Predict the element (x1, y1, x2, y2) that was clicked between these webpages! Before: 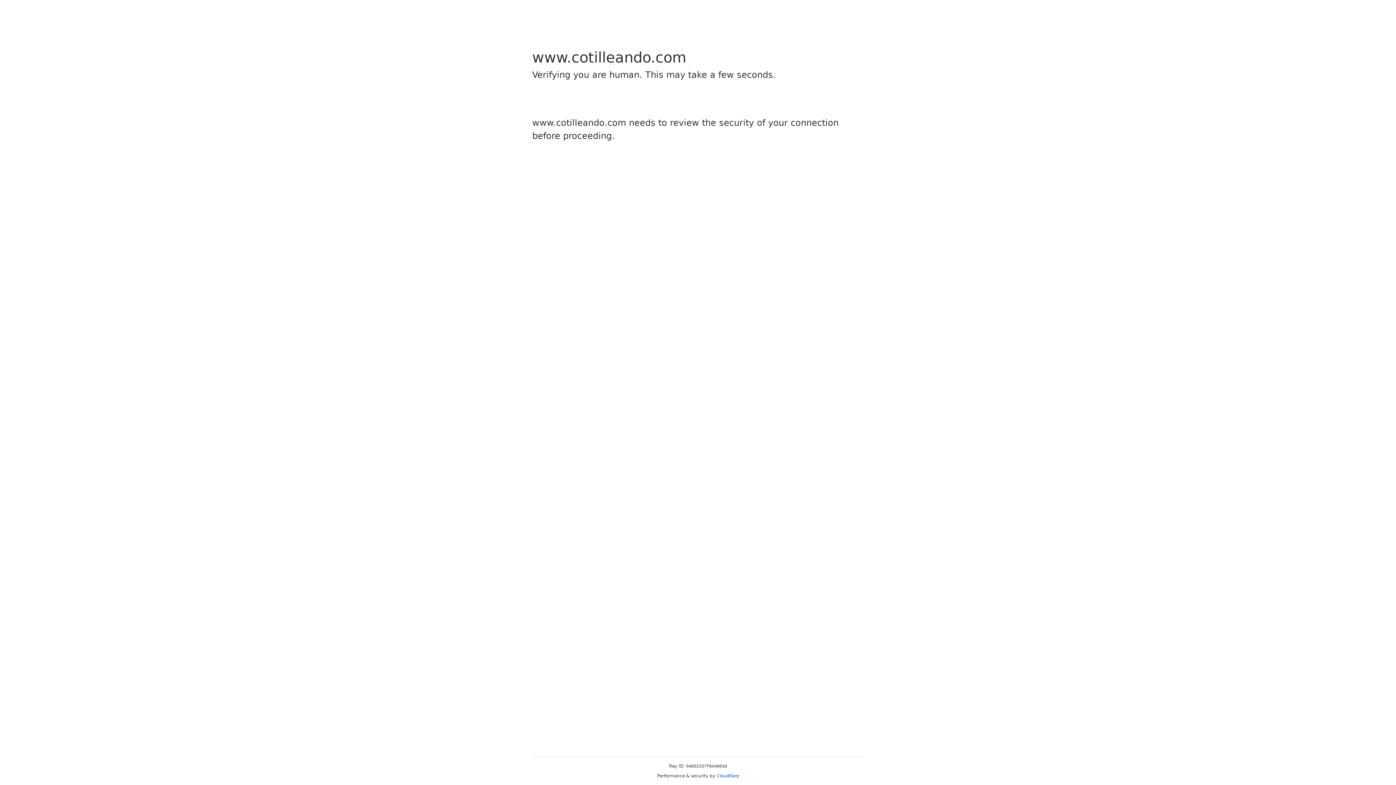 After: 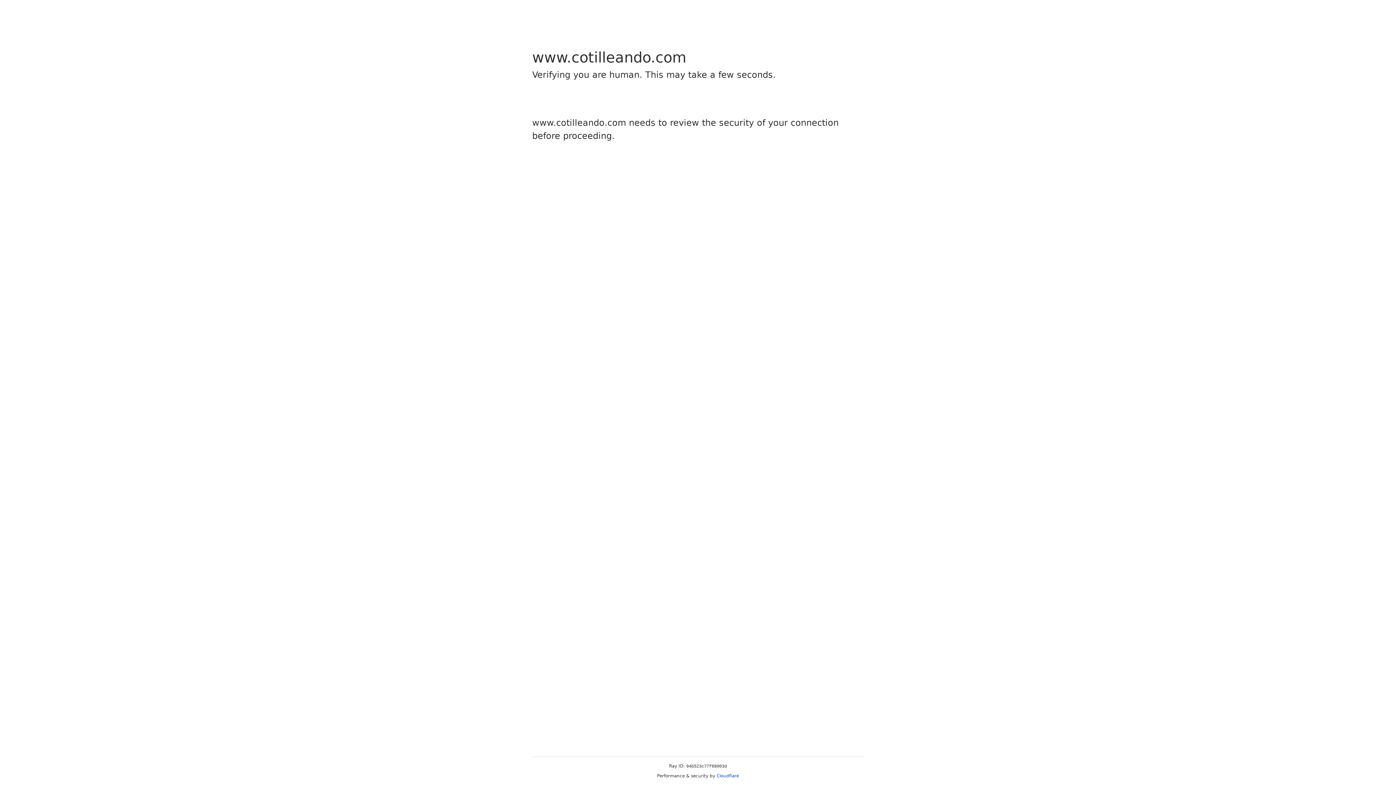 Action: label: Cloudflare bbox: (716, 773, 739, 778)